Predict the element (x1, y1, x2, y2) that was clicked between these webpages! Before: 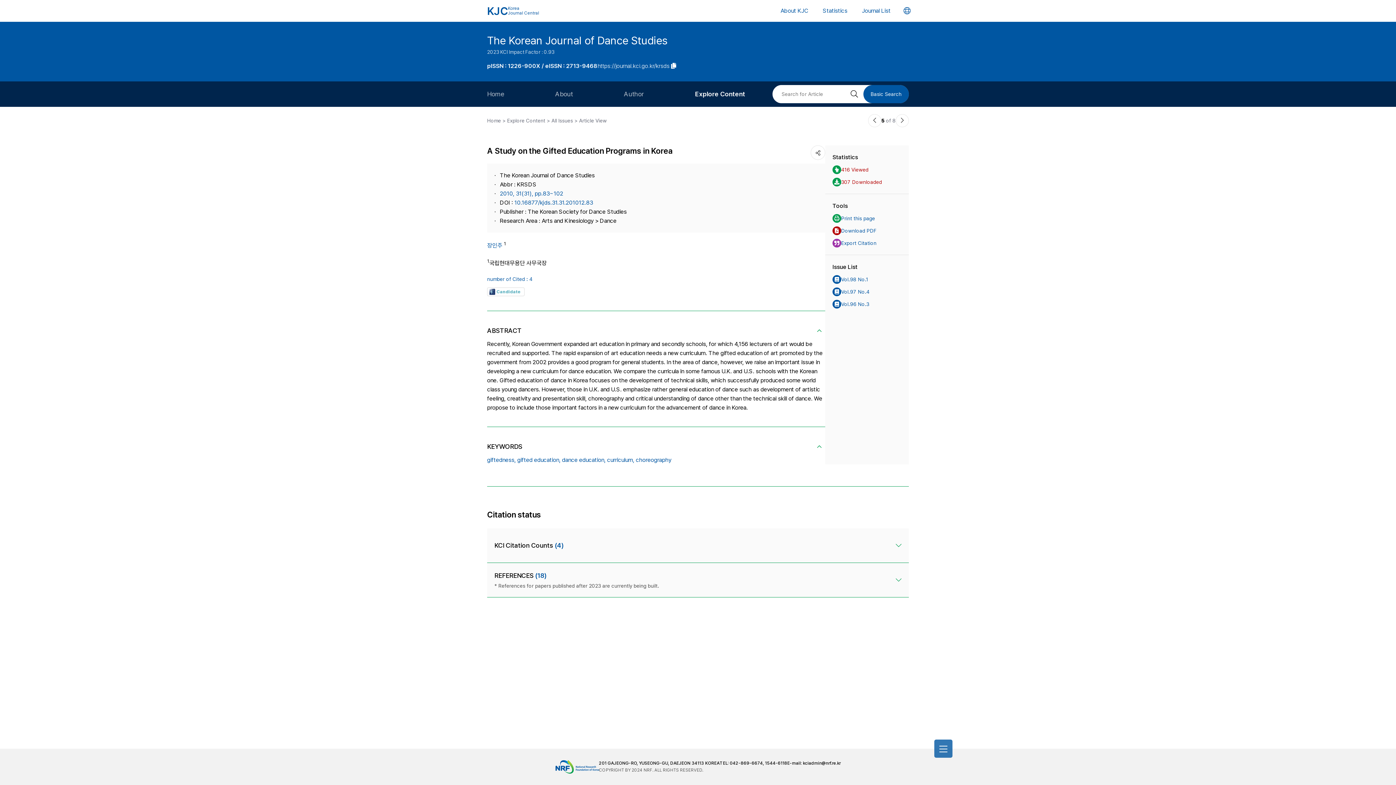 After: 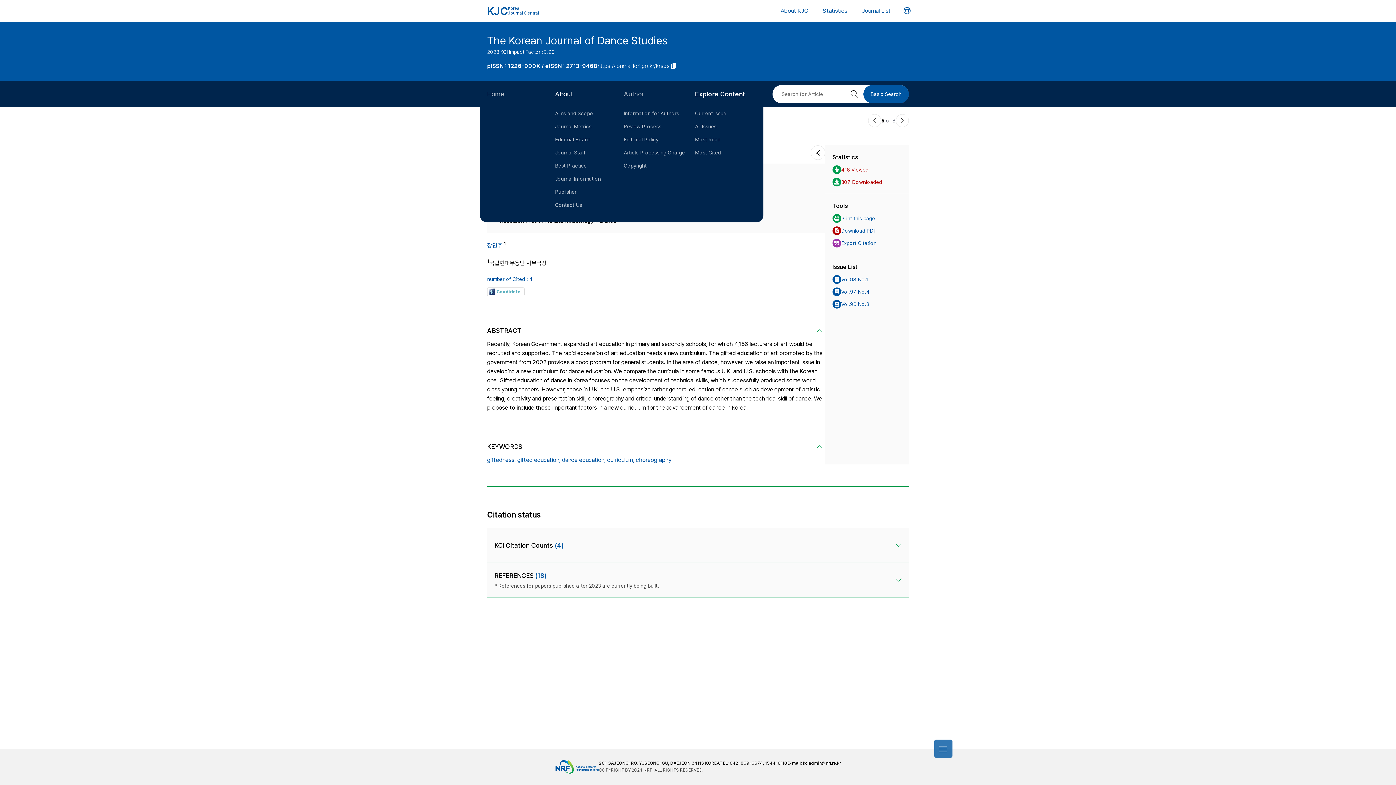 Action: bbox: (555, 81, 624, 106) label: About